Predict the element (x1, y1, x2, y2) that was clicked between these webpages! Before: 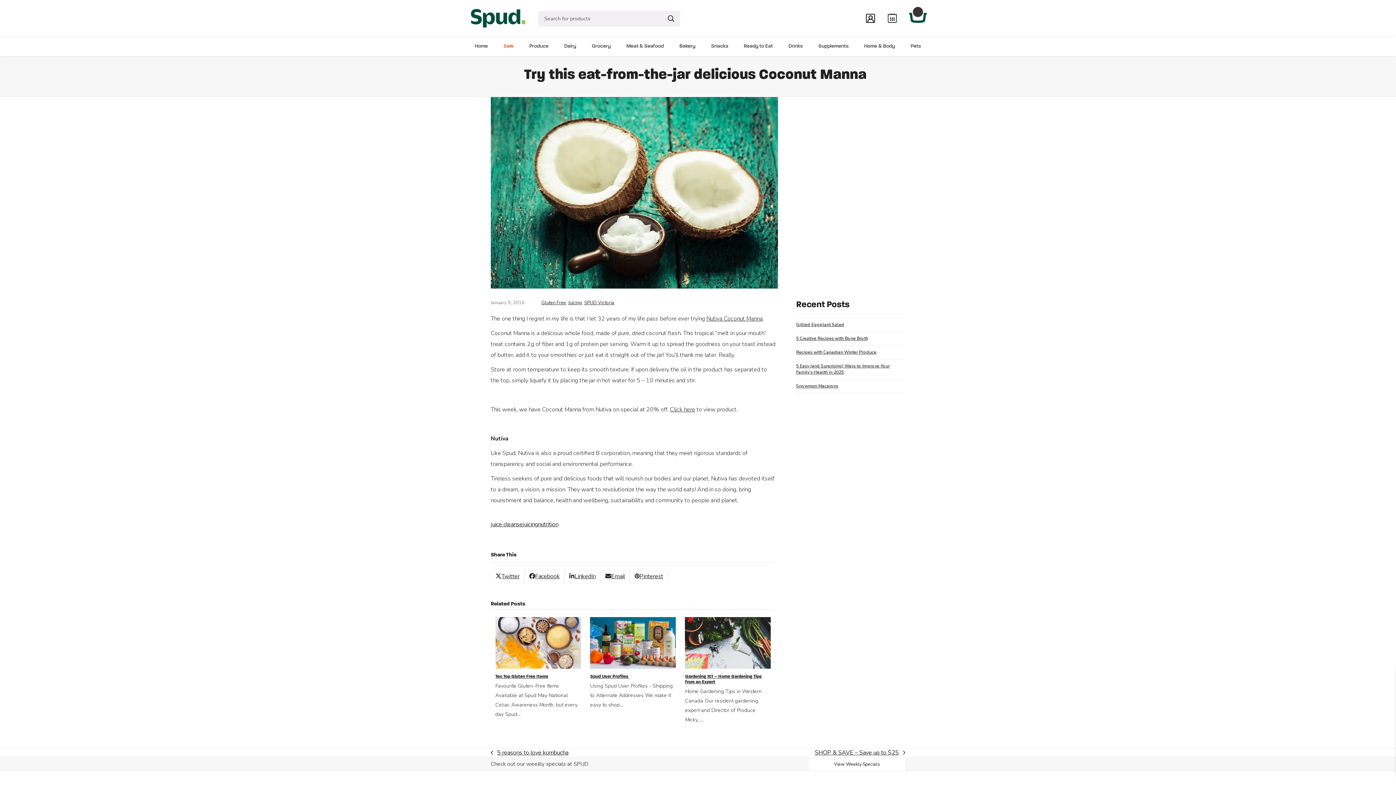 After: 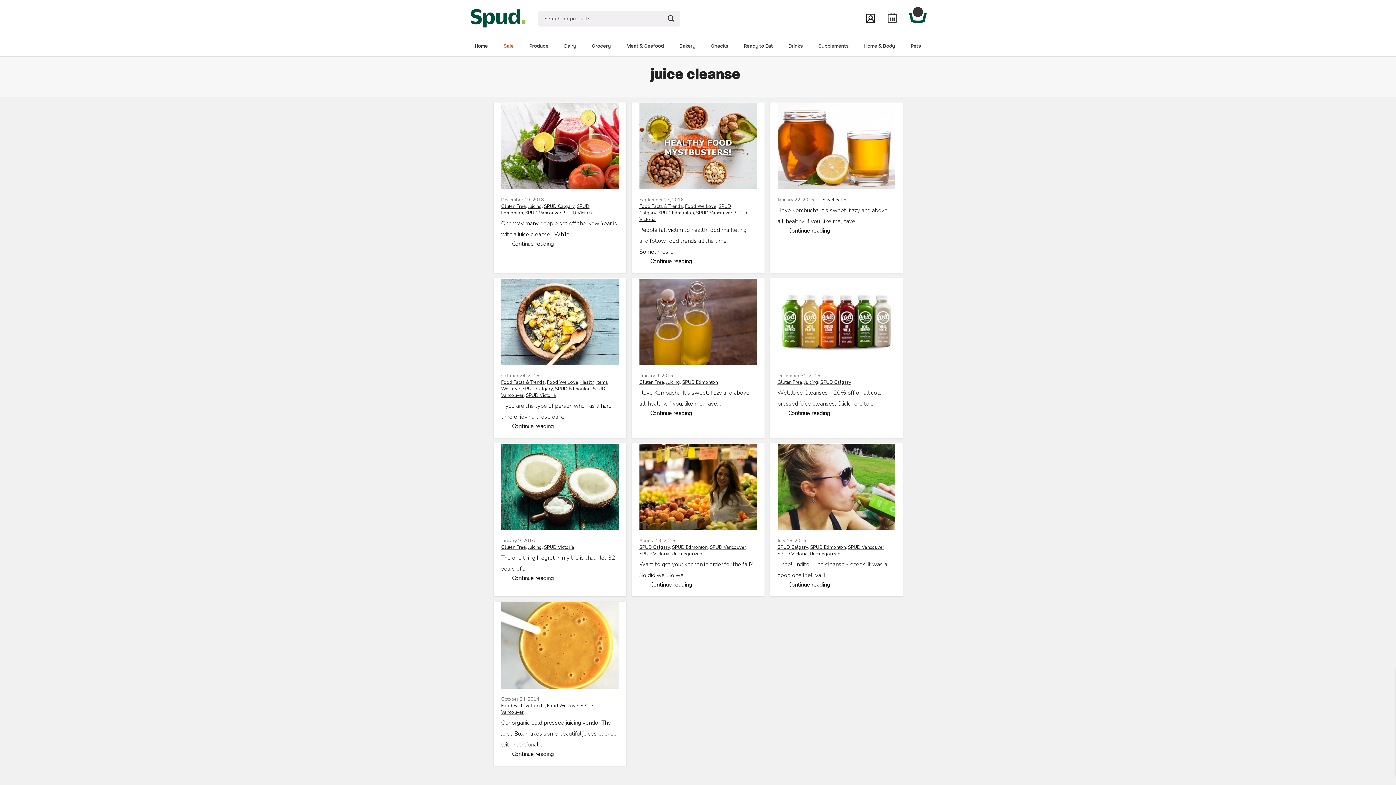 Action: label: juice cleanse bbox: (490, 520, 522, 528)